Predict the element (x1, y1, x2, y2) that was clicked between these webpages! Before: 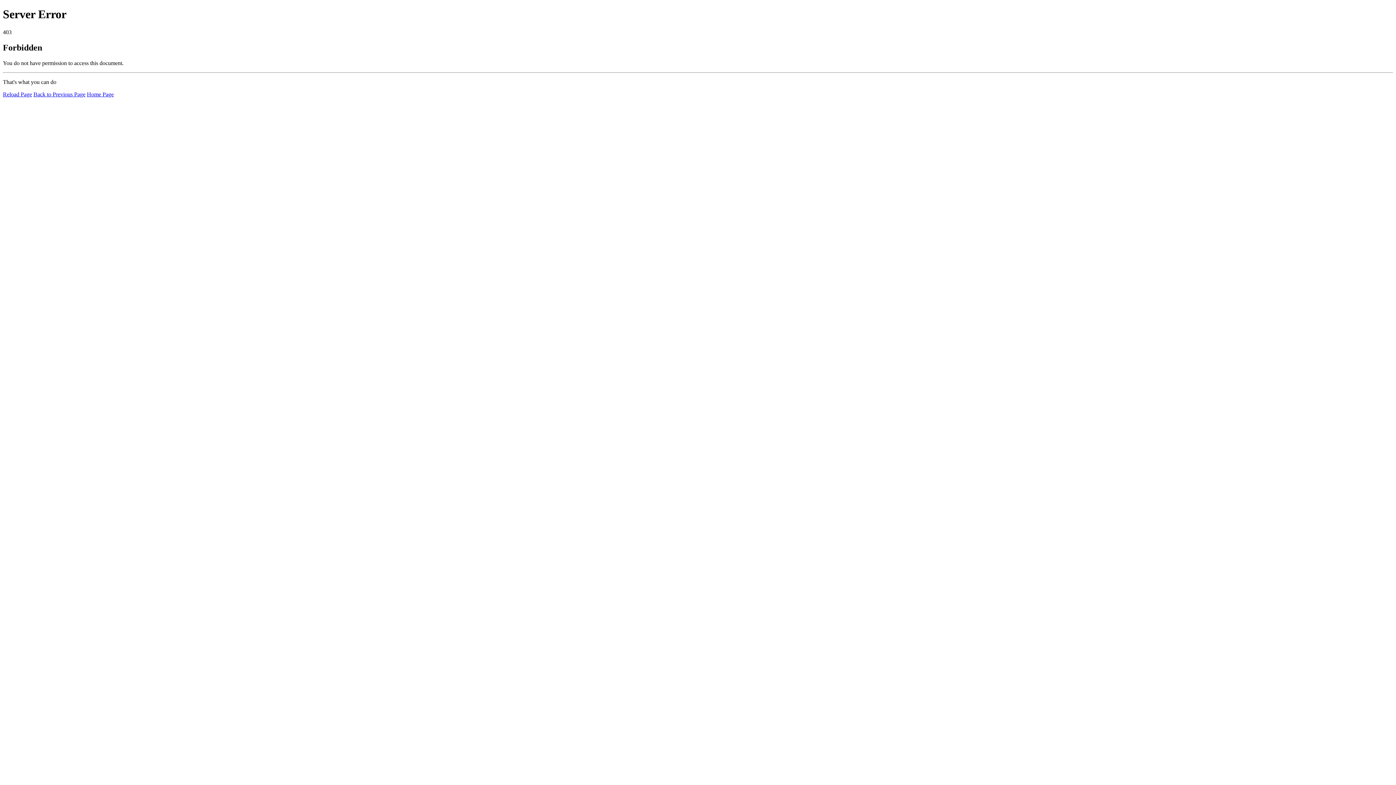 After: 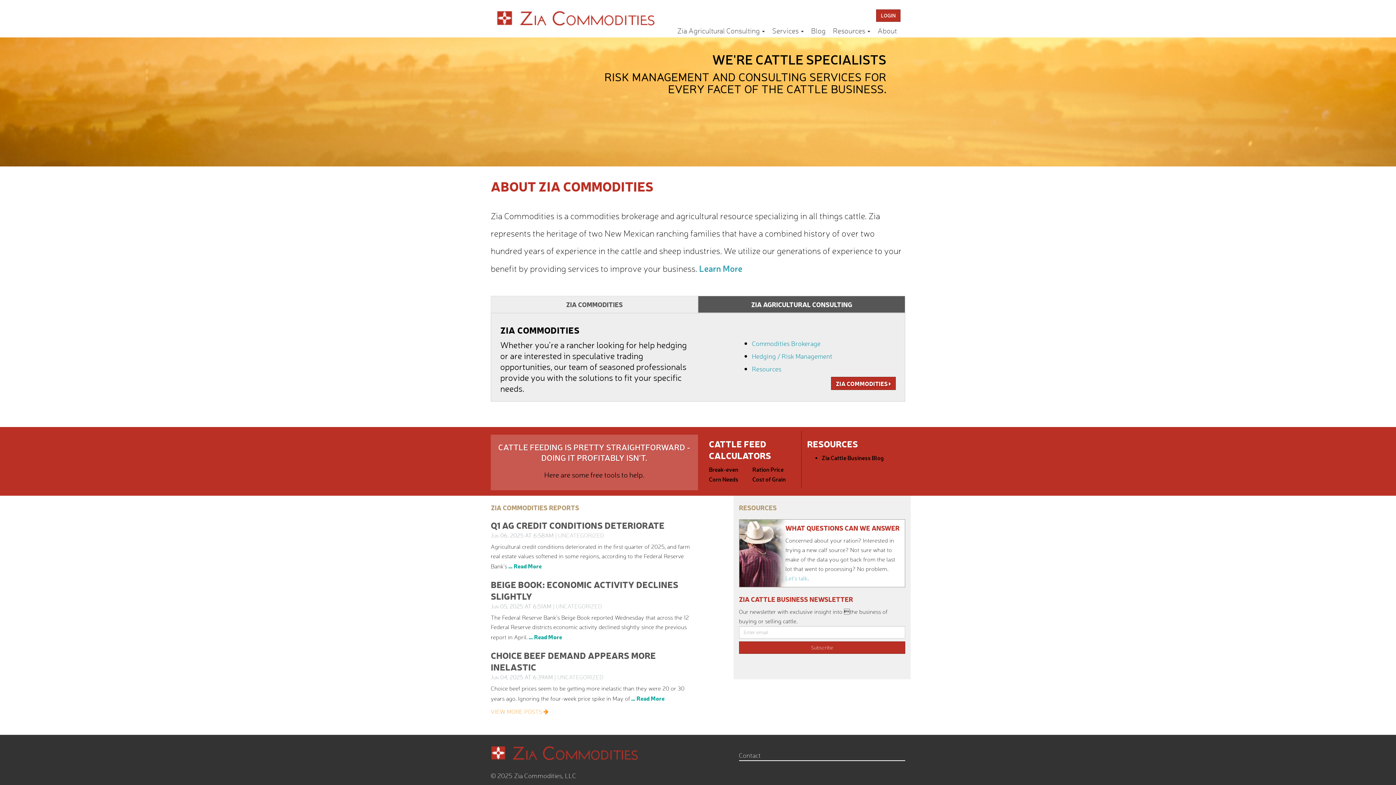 Action: bbox: (86, 91, 113, 97) label: Home Page